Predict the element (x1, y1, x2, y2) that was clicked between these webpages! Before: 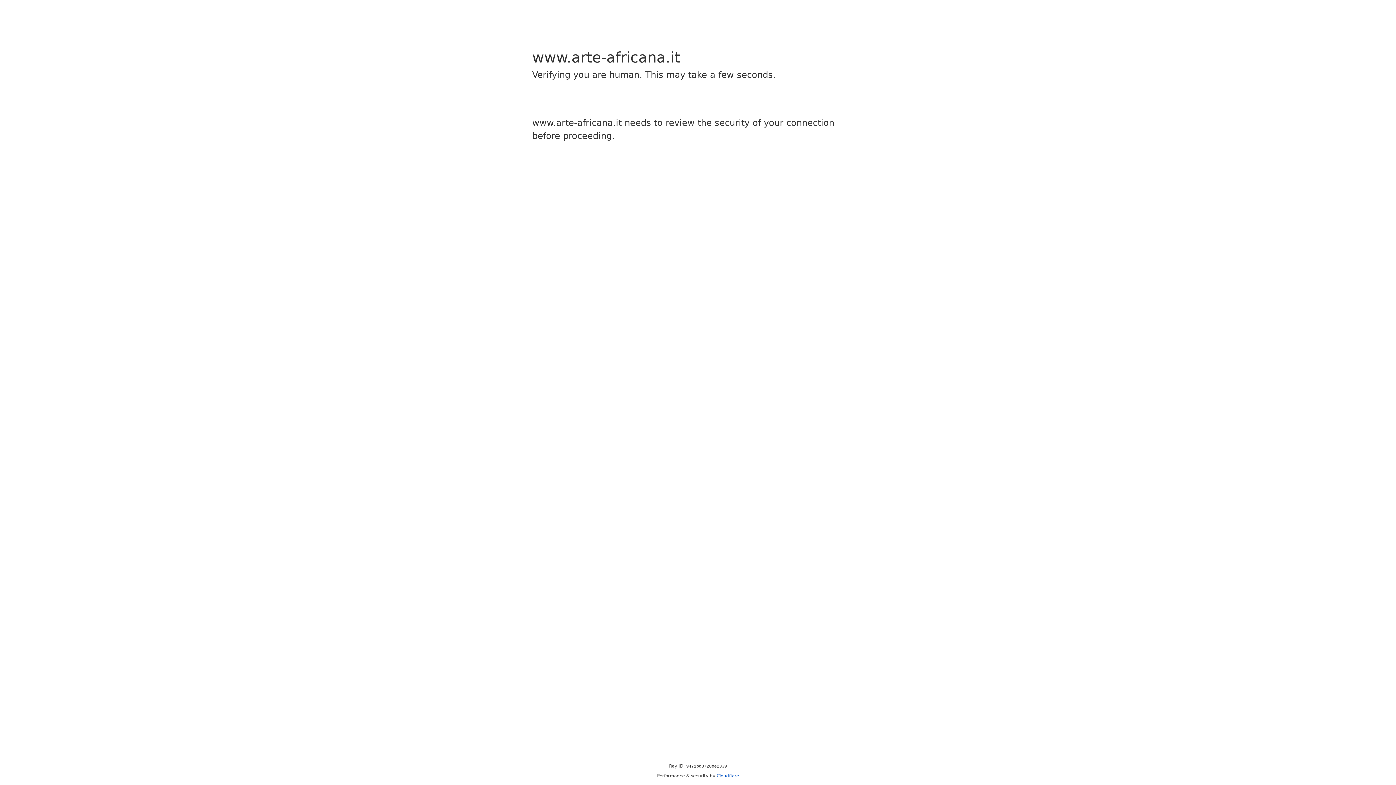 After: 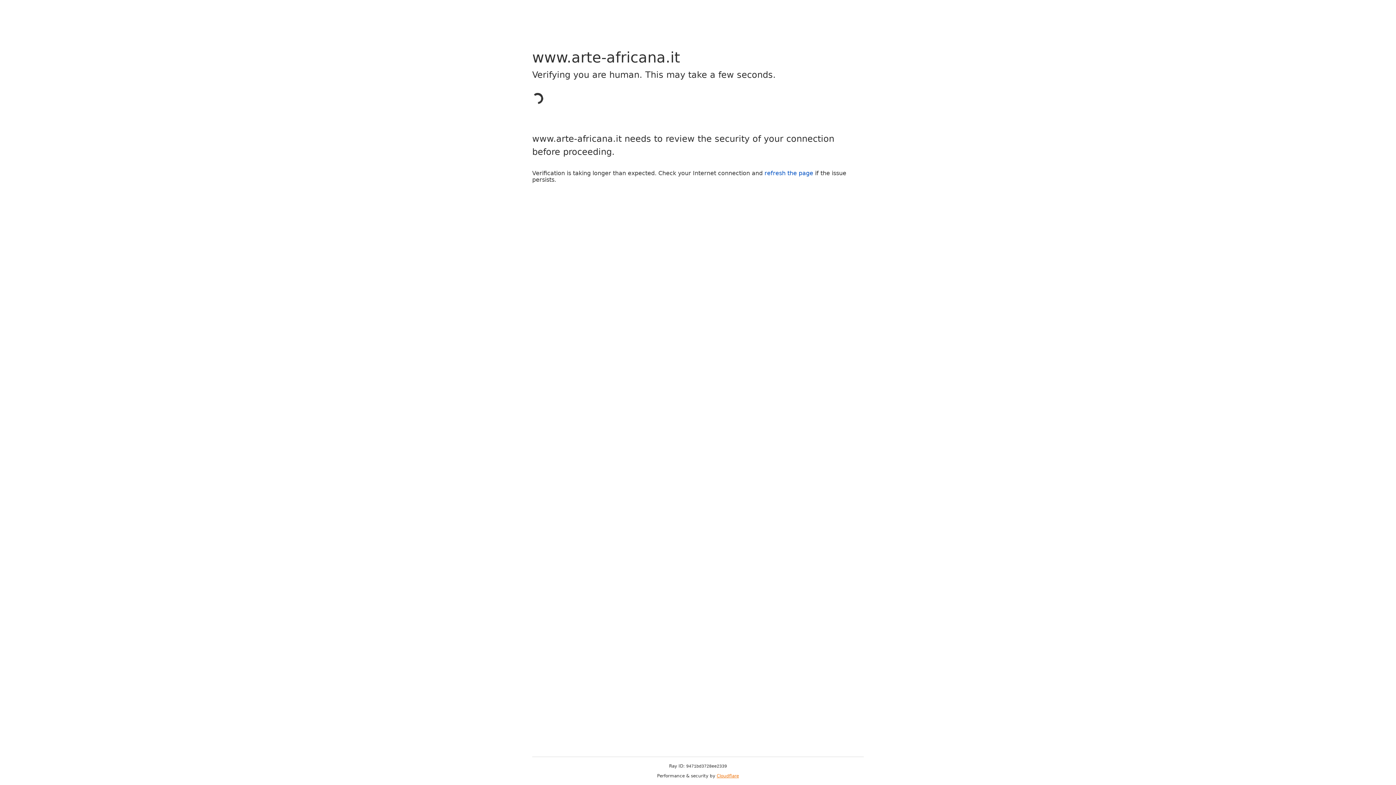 Action: label: Cloudflare bbox: (716, 773, 739, 778)